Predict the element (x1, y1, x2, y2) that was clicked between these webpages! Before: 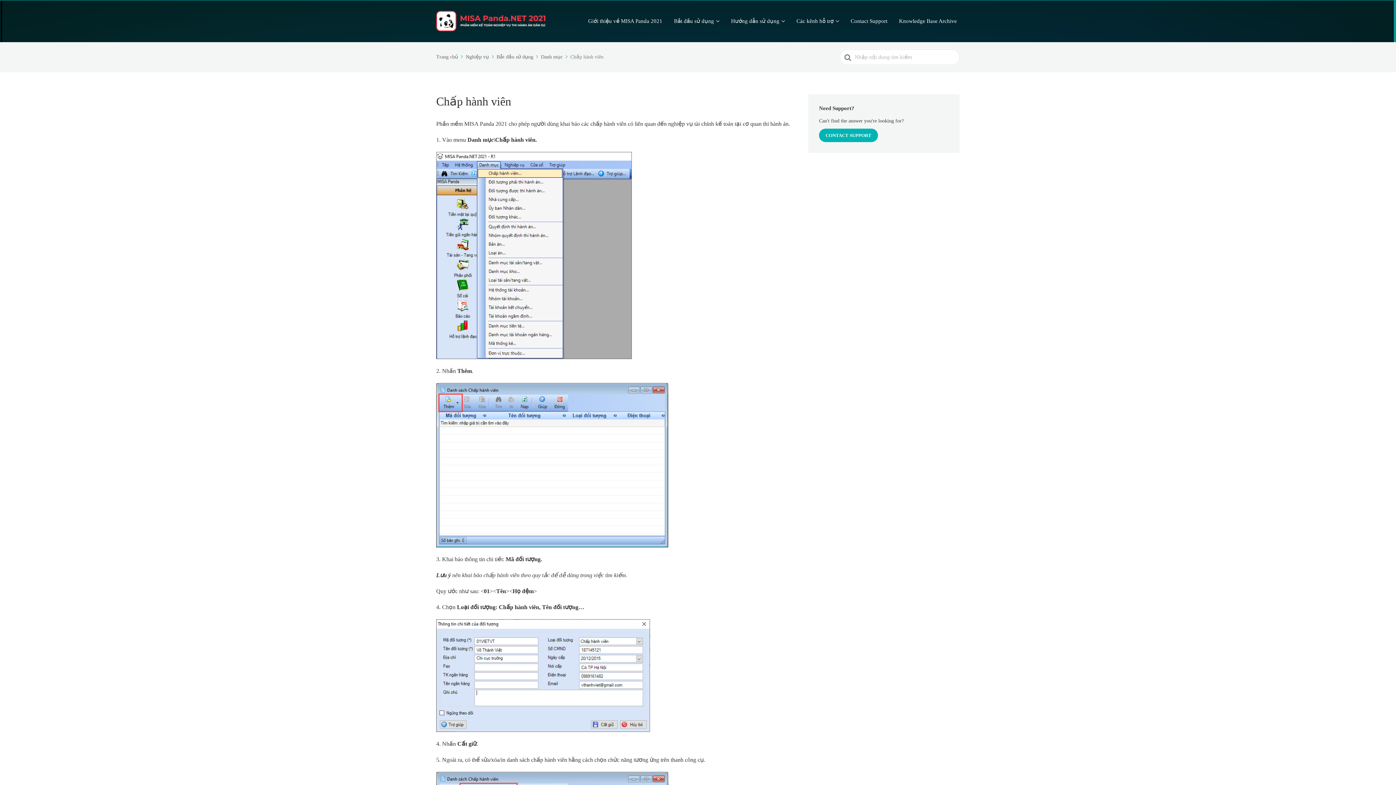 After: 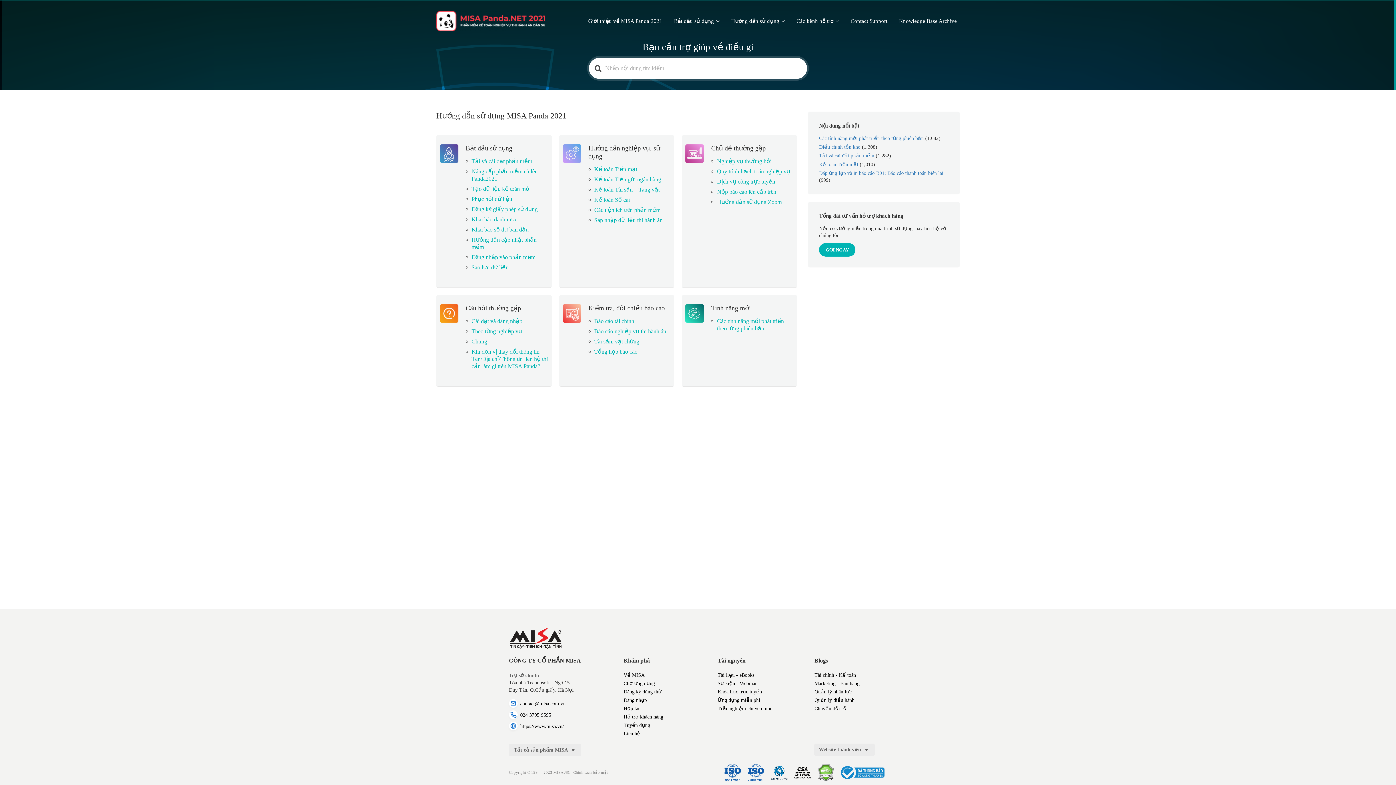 Action: bbox: (436, 54, 464, 59) label: Trang chủ 